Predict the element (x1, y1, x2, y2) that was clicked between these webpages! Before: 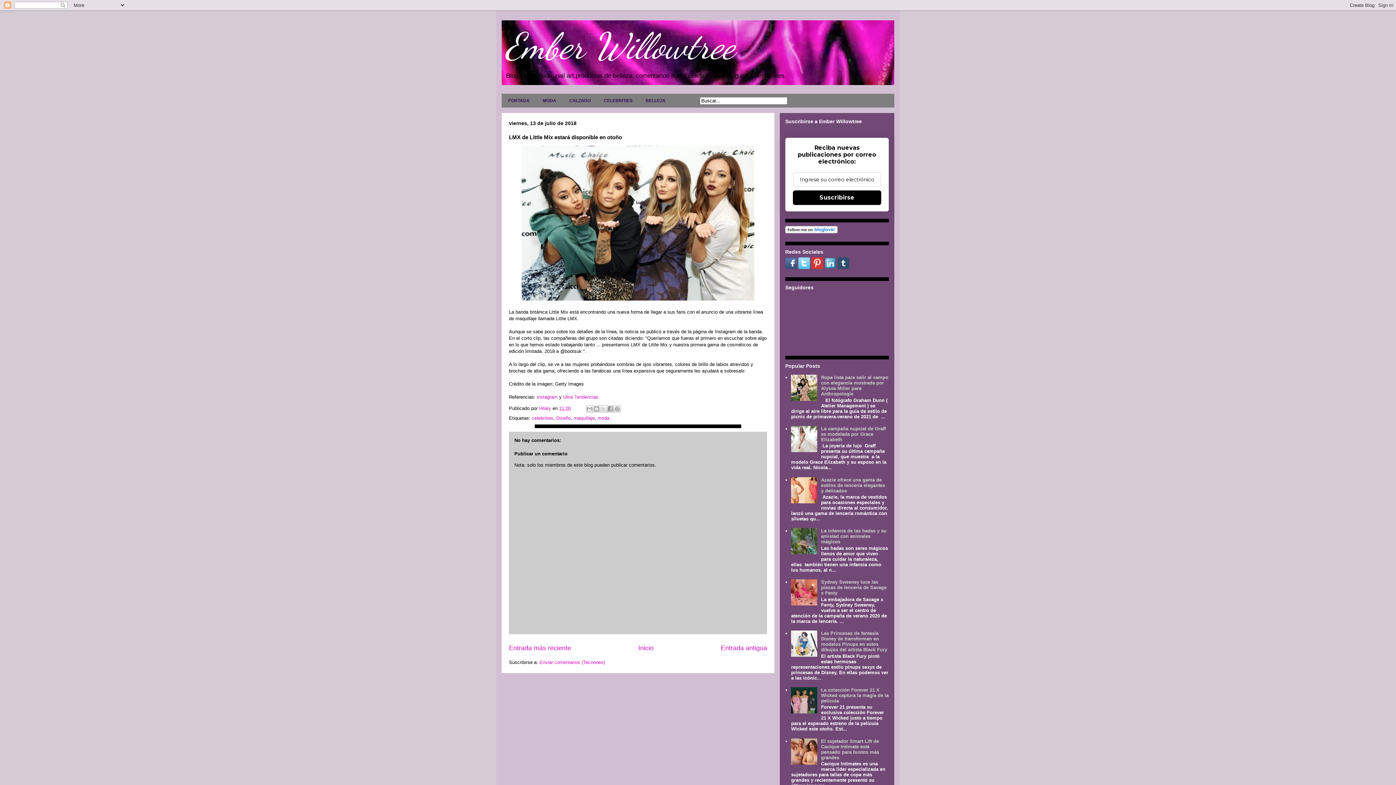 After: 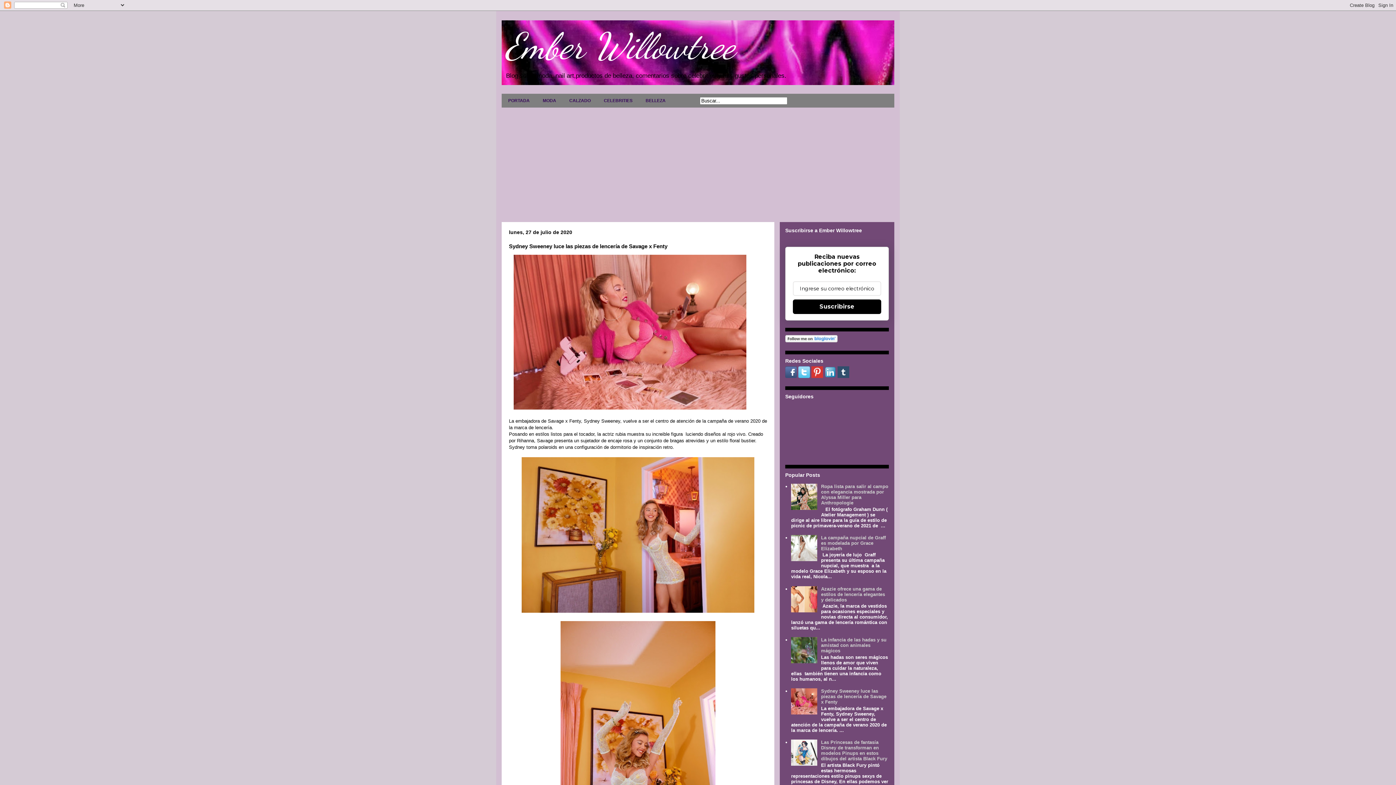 Action: label: Sydney Sweeney luce las piezas de lencería de Savage x Fenty bbox: (821, 579, 886, 596)